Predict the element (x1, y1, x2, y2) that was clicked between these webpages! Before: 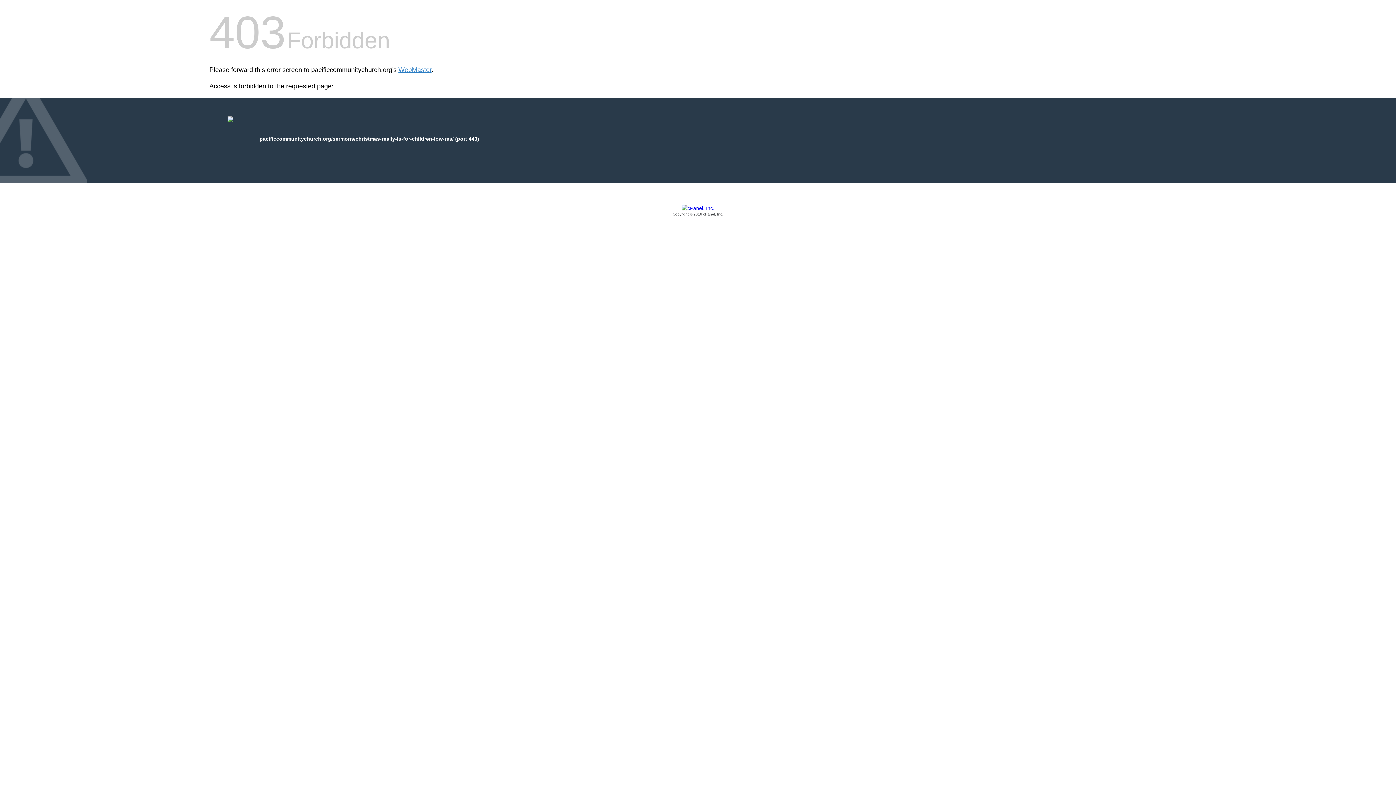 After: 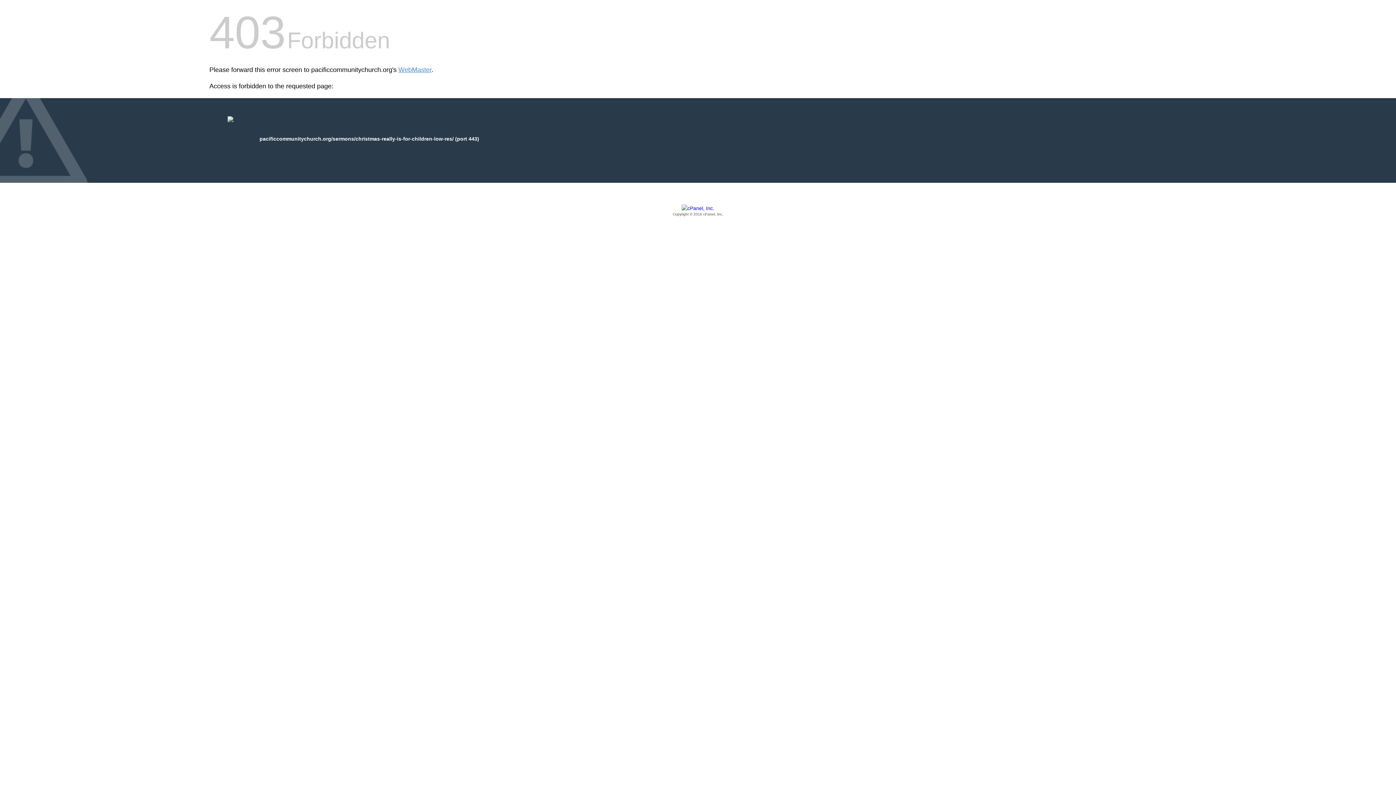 Action: label: Copyright © 2016 cPanel, Inc. bbox: (209, 205, 1186, 217)